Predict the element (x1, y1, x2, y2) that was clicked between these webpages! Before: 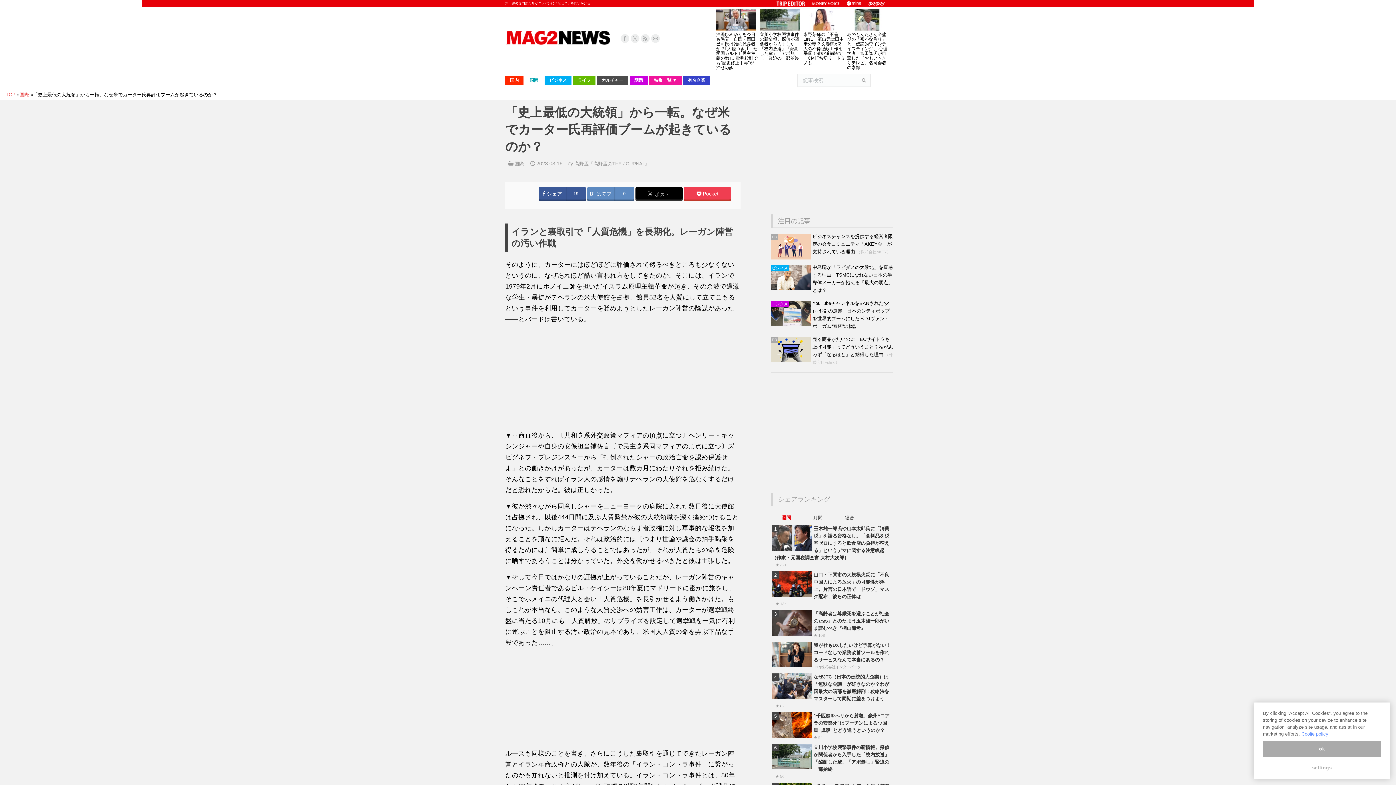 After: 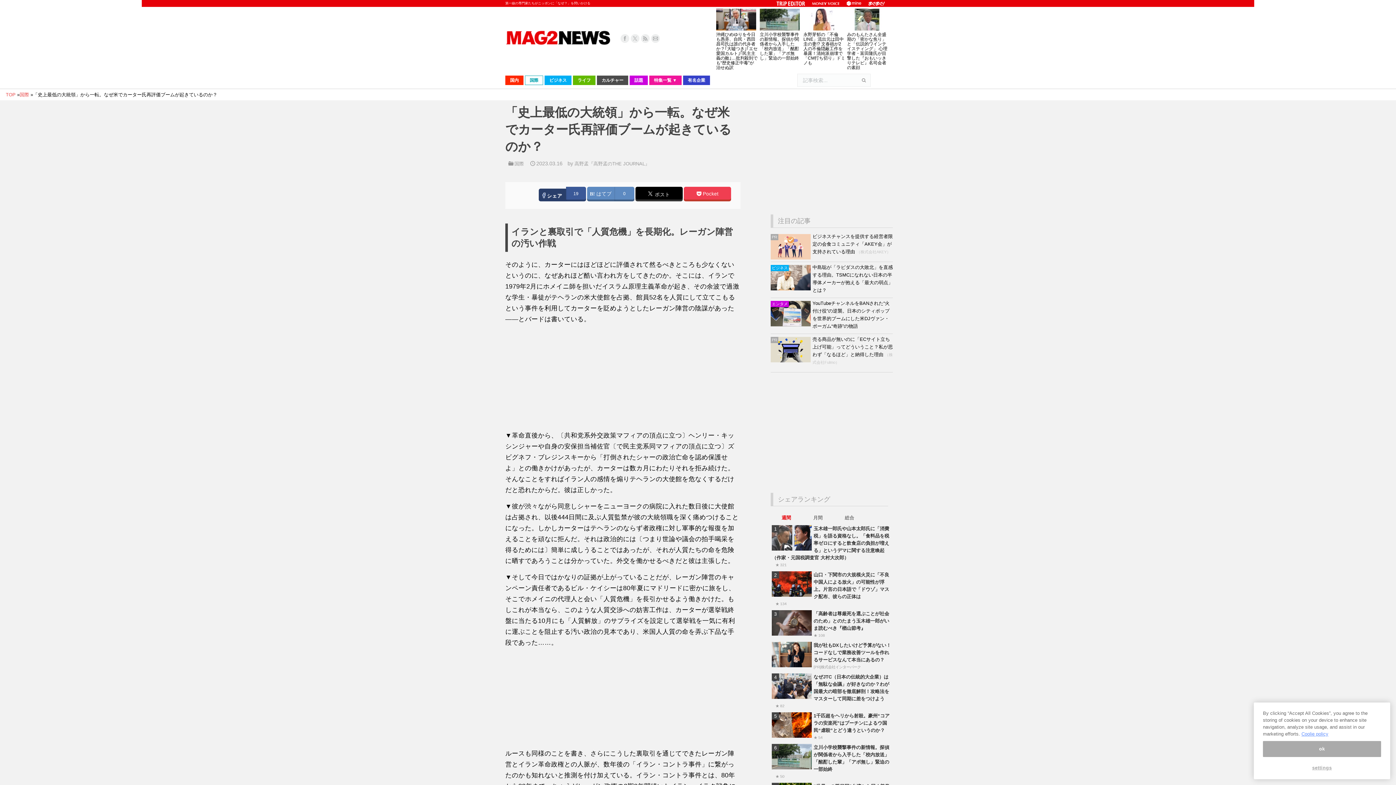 Action: bbox: (538, 186, 566, 201) label:  シェア